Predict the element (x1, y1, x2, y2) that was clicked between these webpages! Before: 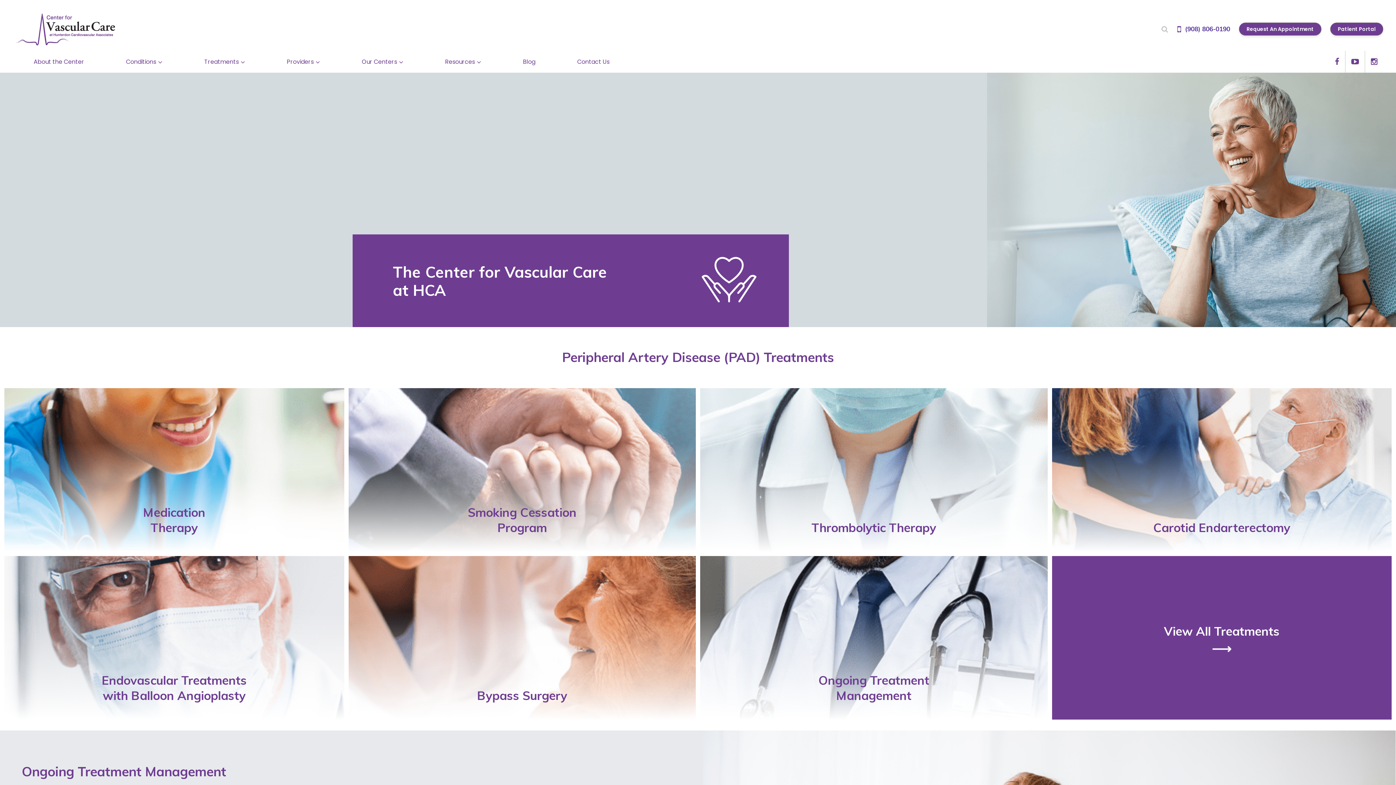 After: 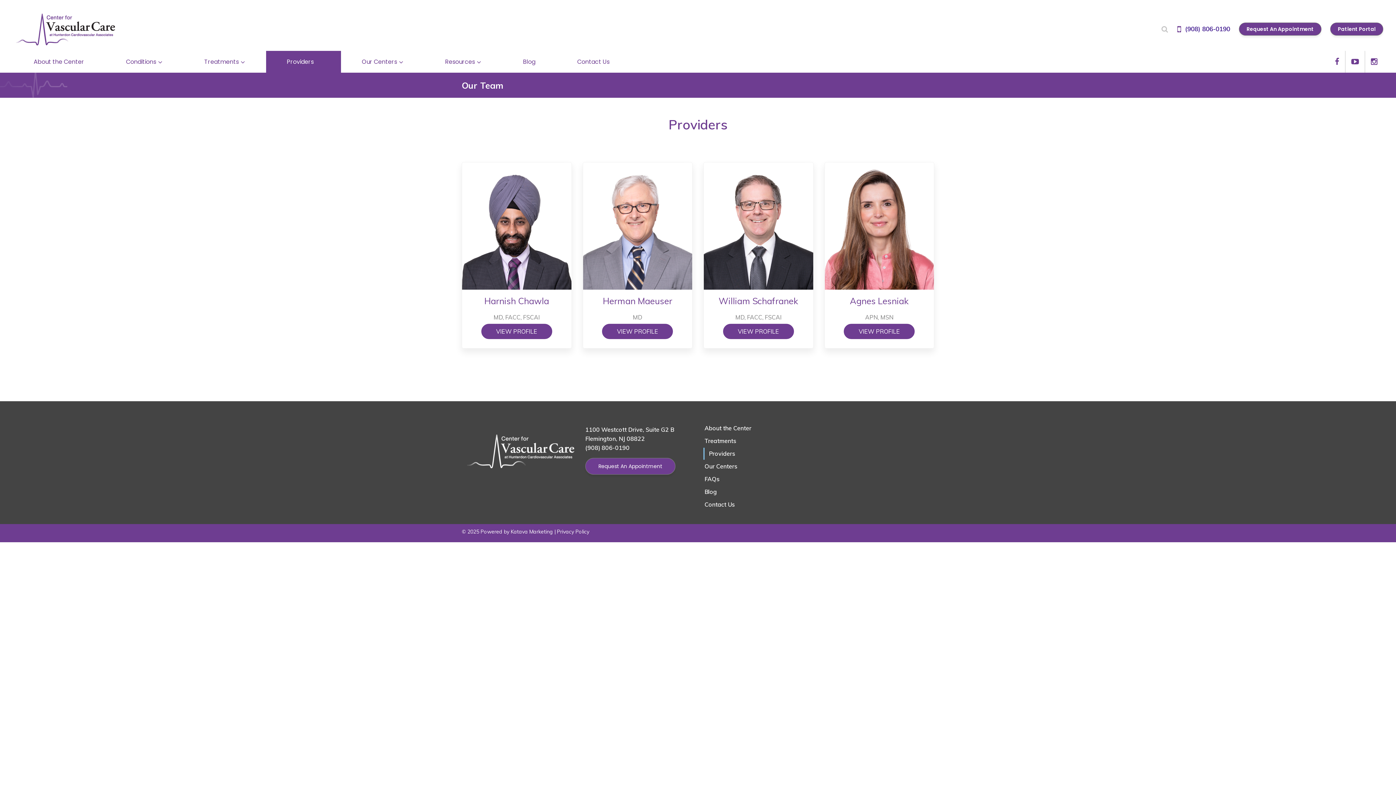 Action: label: Providers bbox: (266, 50, 341, 72)